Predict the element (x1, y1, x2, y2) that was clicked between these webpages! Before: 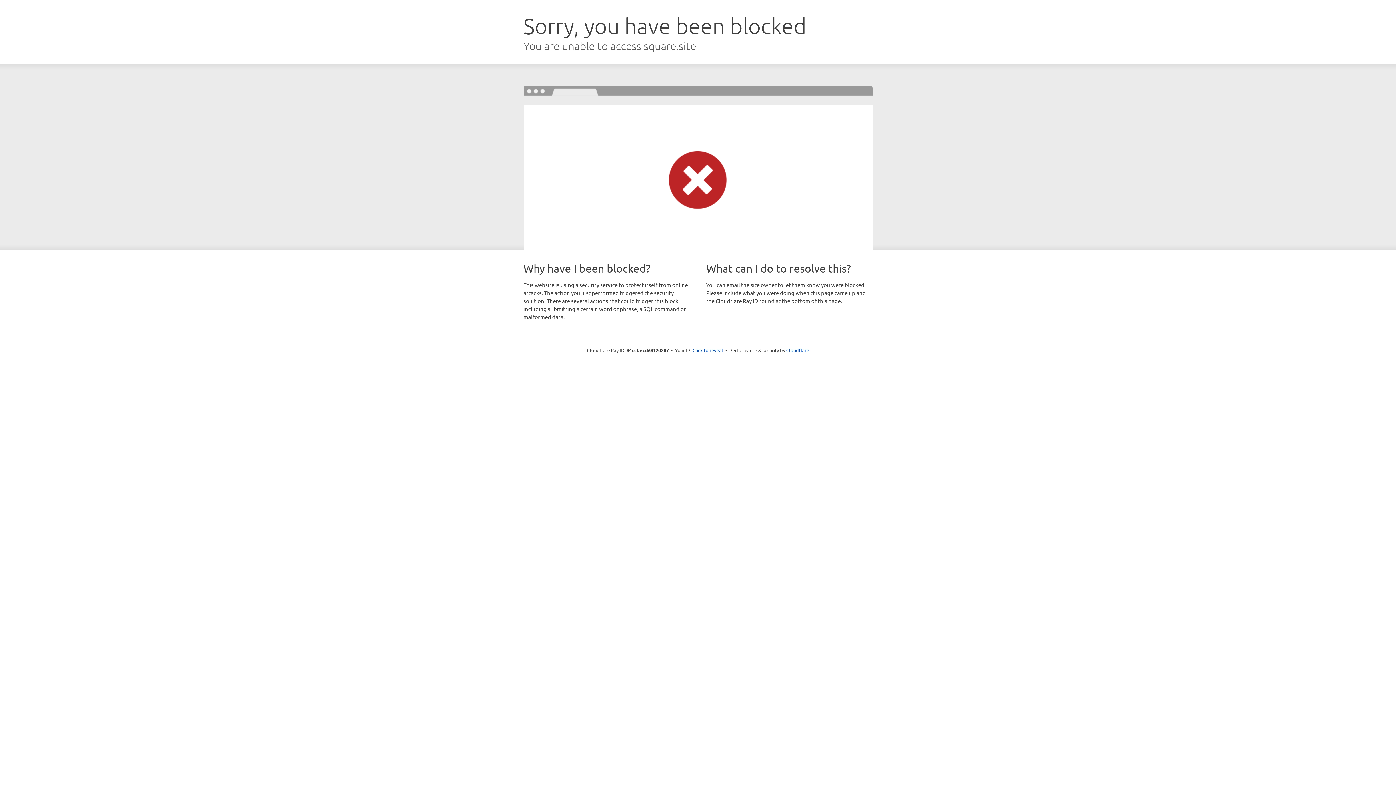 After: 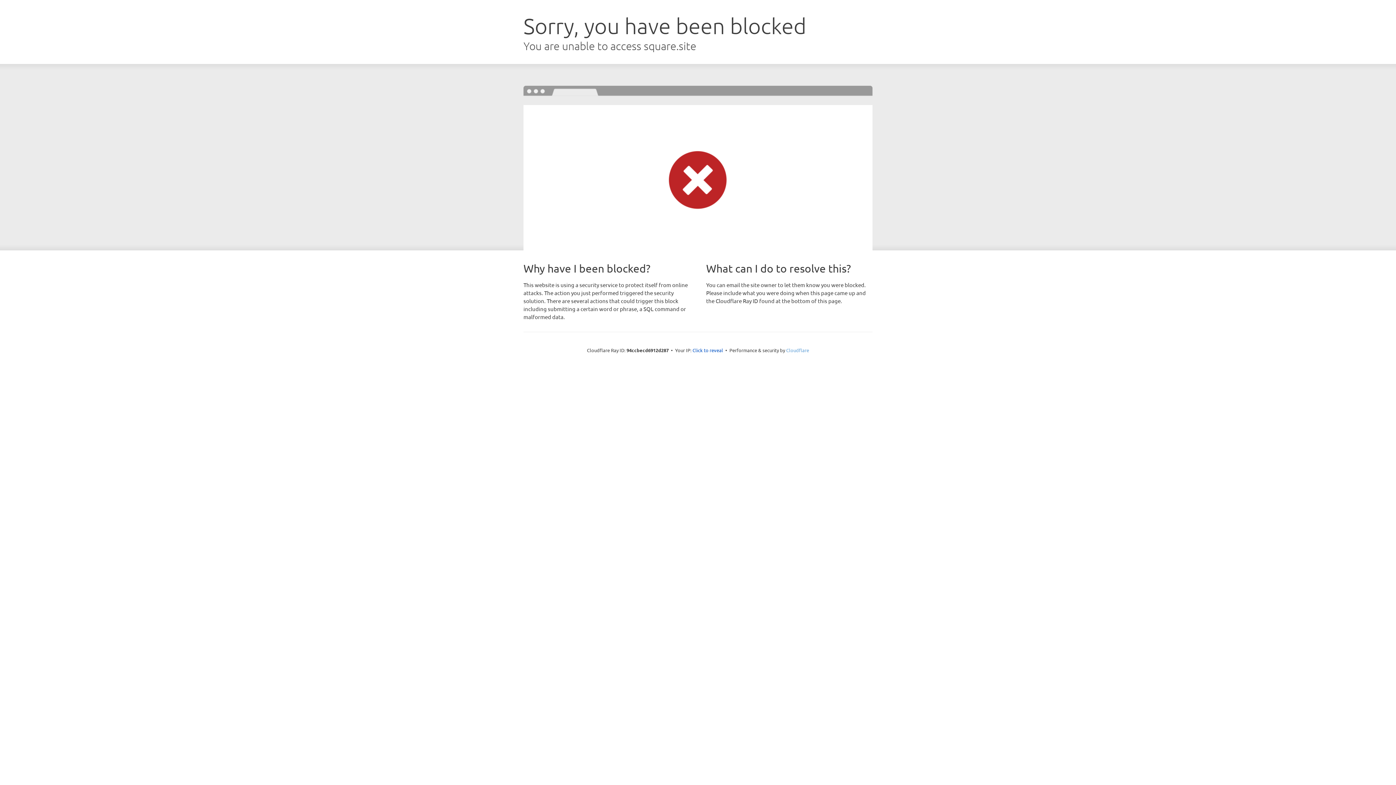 Action: bbox: (786, 347, 809, 353) label: Cloudflare